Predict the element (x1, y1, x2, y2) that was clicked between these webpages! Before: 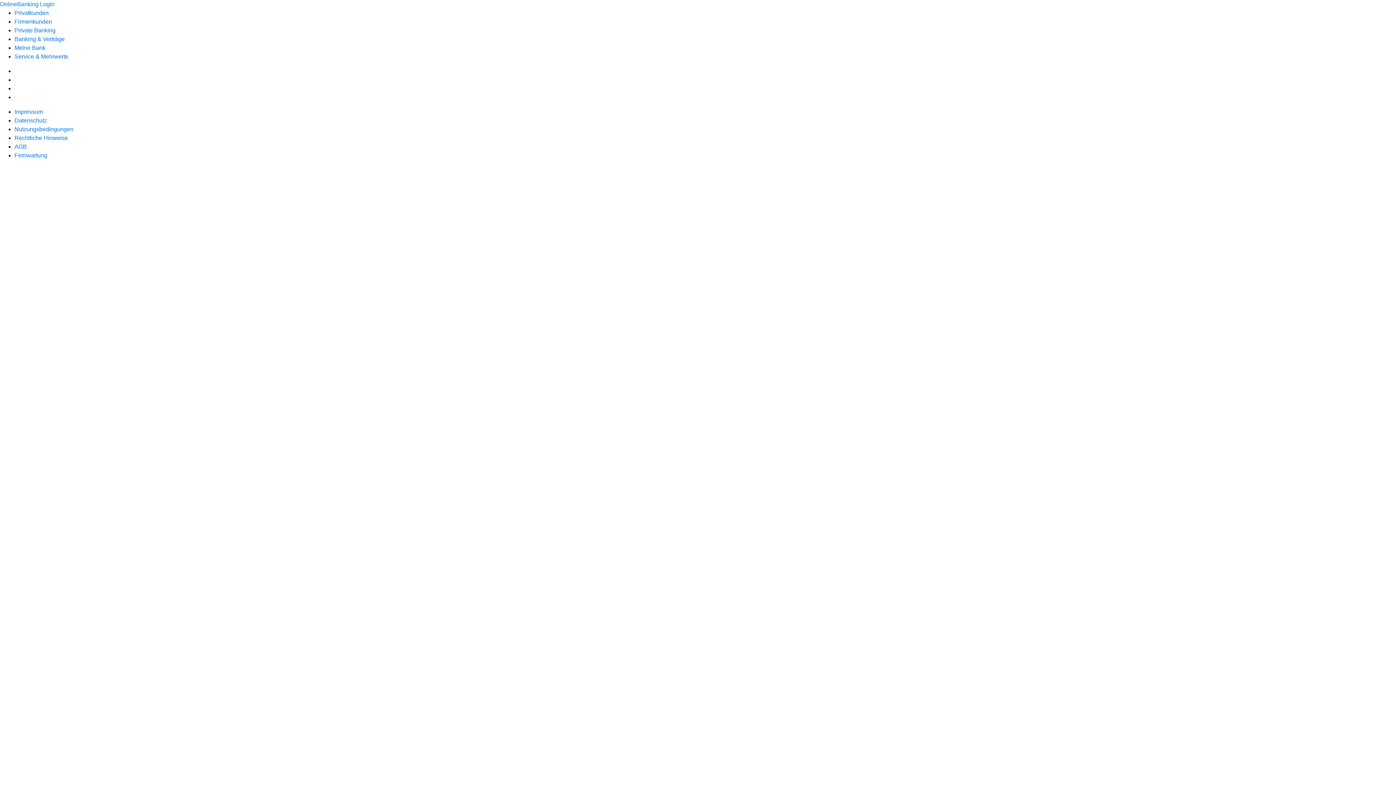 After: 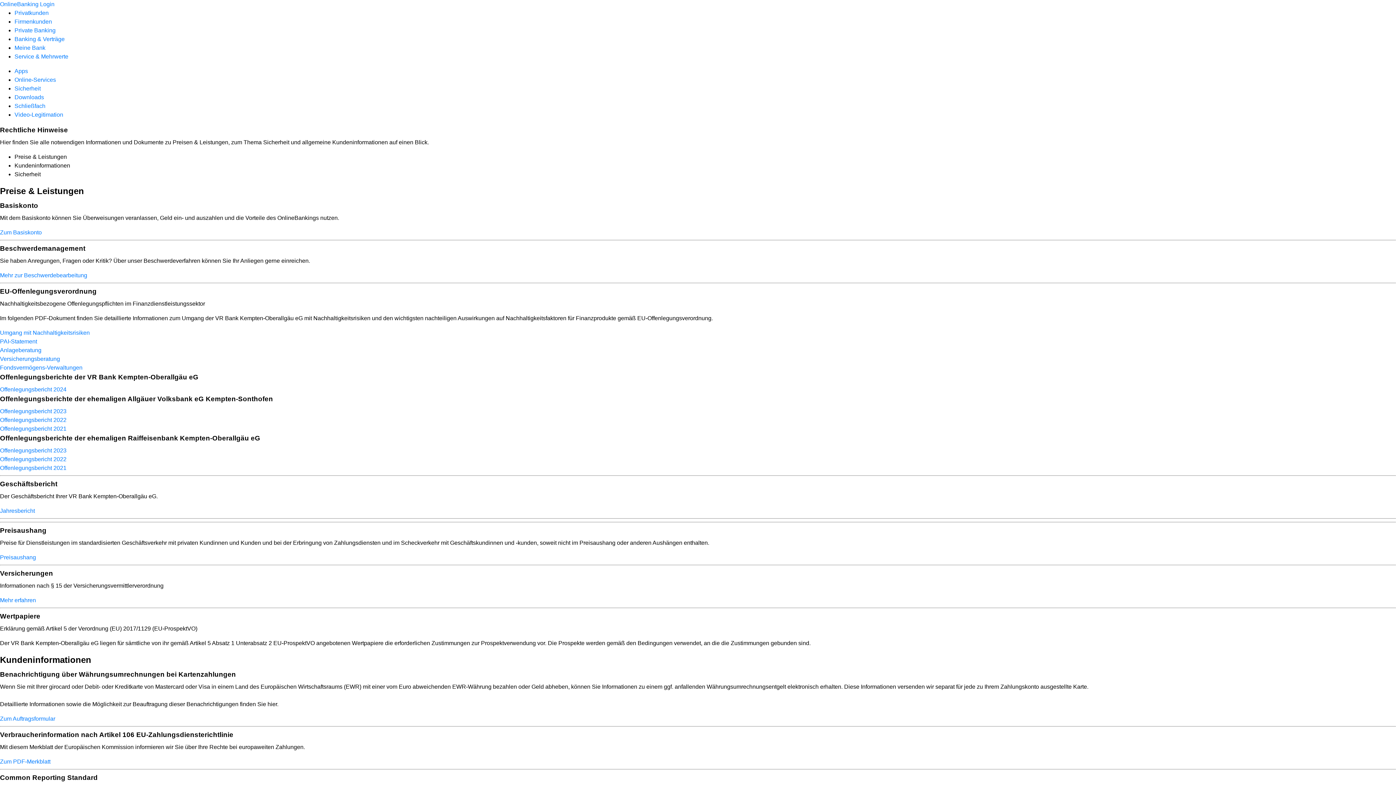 Action: label: Rechtliche Hinweise bbox: (14, 134, 68, 141)